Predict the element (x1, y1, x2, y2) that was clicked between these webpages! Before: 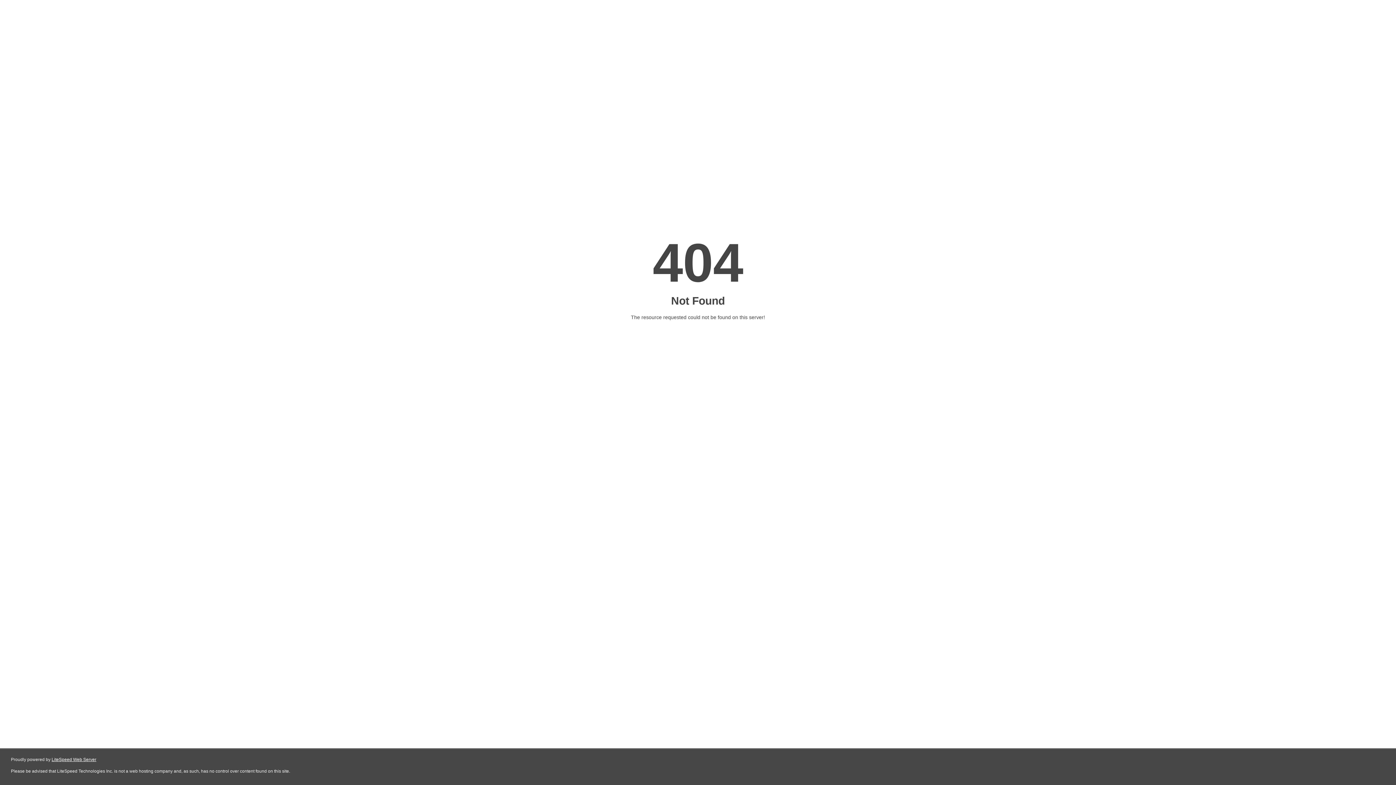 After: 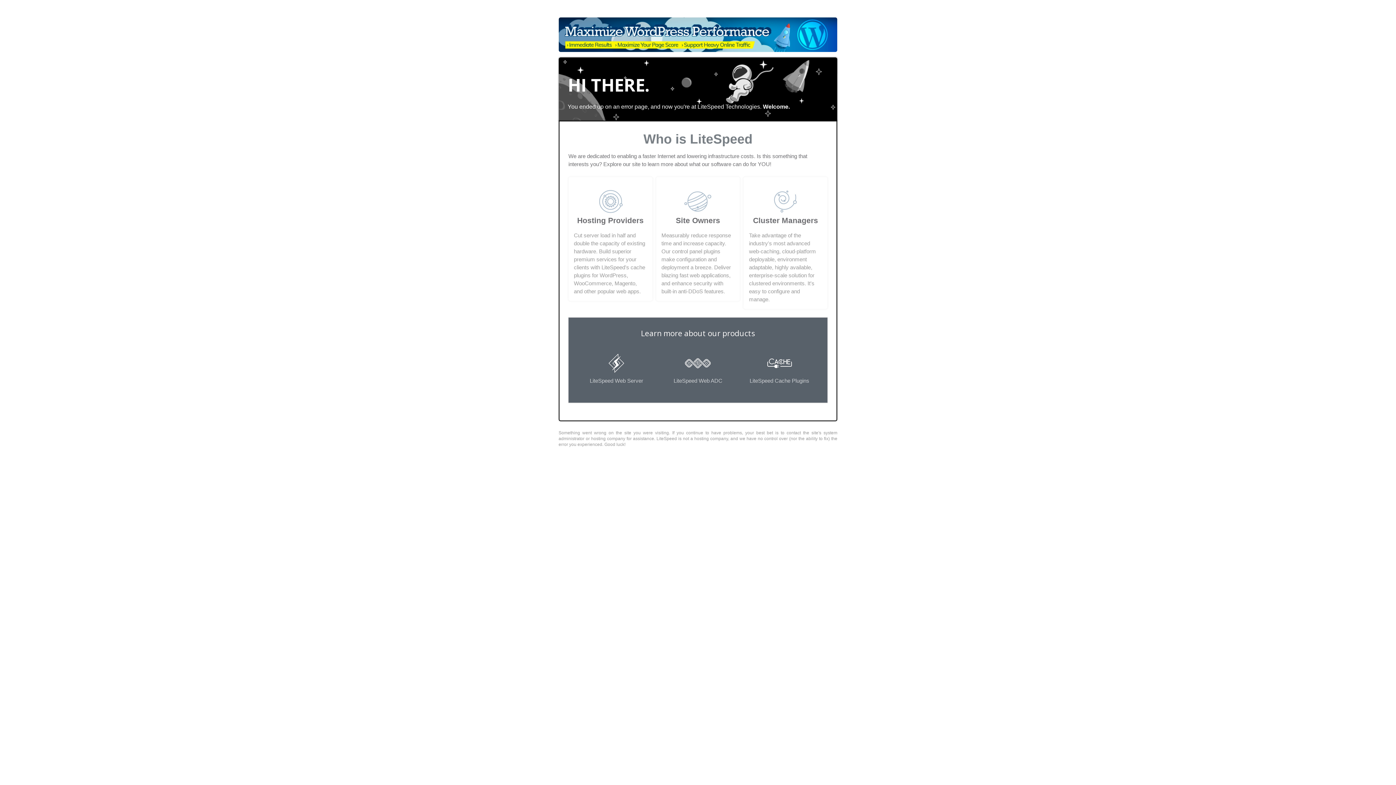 Action: bbox: (51, 757, 96, 762) label: LiteSpeed Web Server